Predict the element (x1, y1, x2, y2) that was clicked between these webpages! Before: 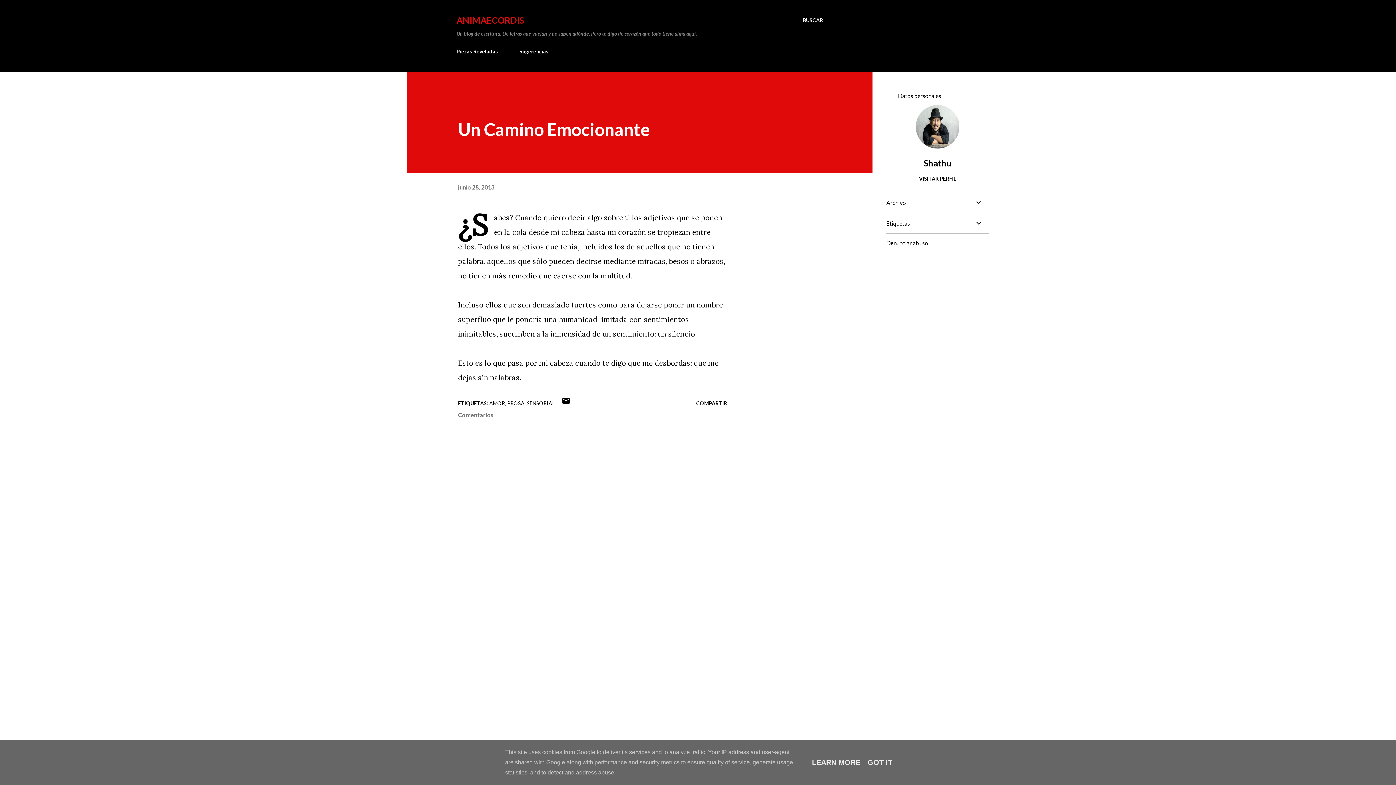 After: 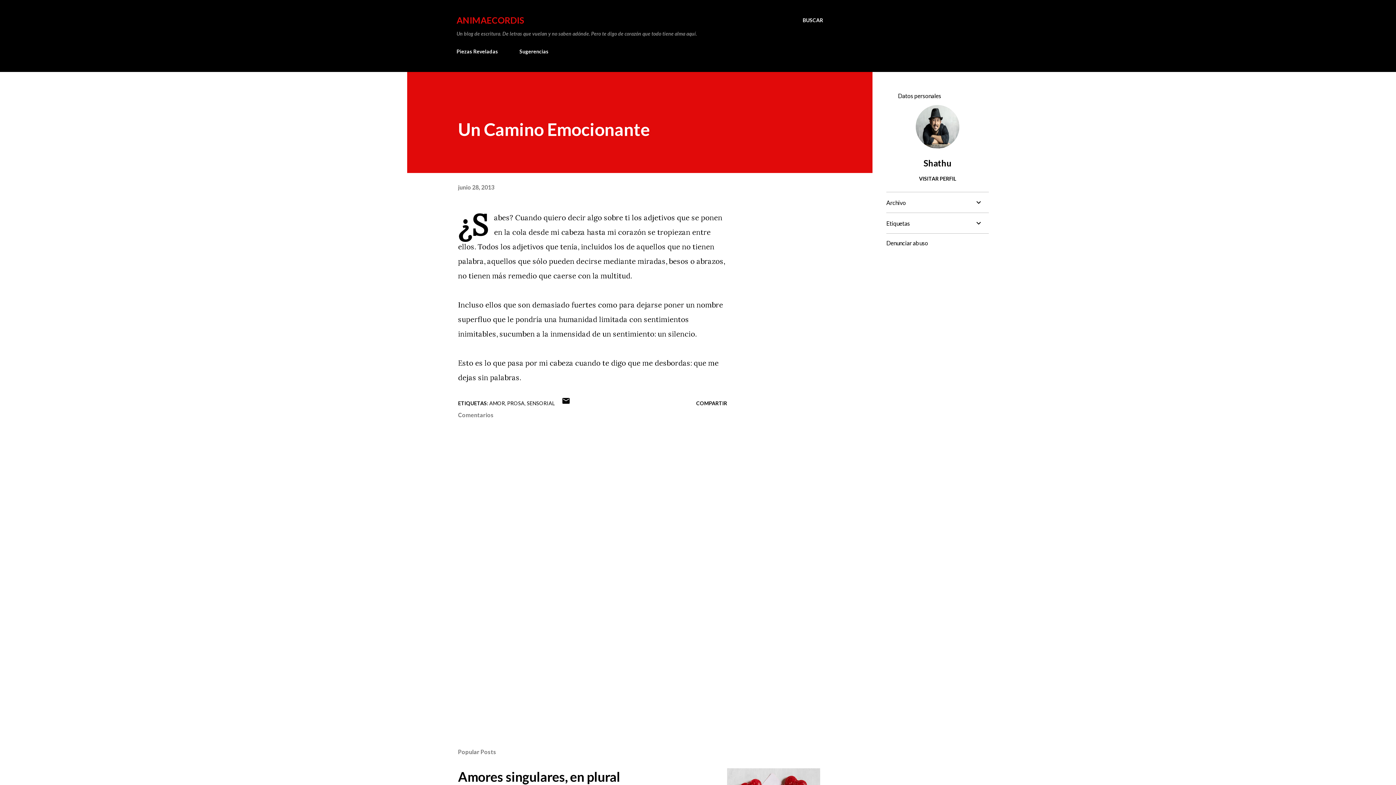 Action: bbox: (865, 758, 894, 766) label: GOT IT